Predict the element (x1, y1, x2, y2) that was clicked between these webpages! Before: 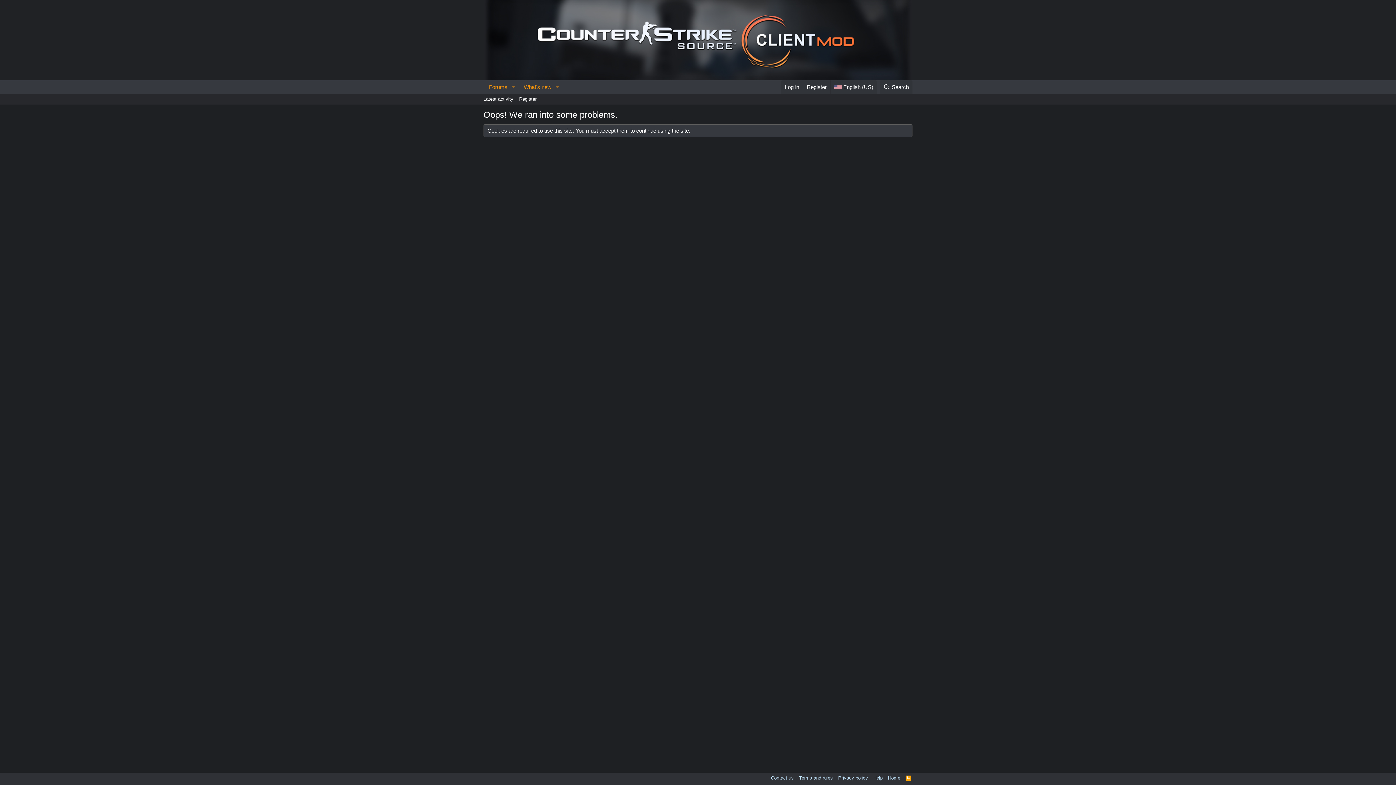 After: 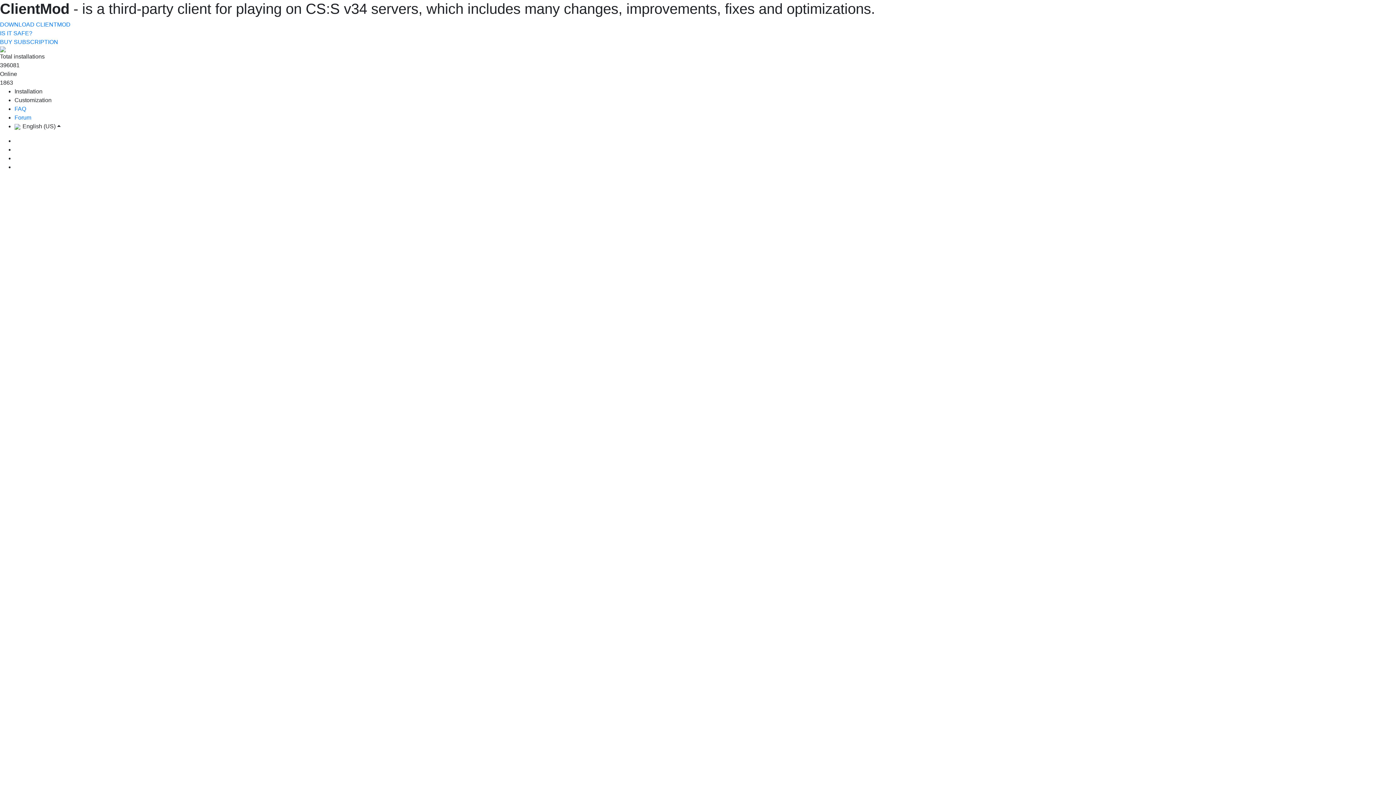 Action: bbox: (886, 774, 902, 781) label: Home